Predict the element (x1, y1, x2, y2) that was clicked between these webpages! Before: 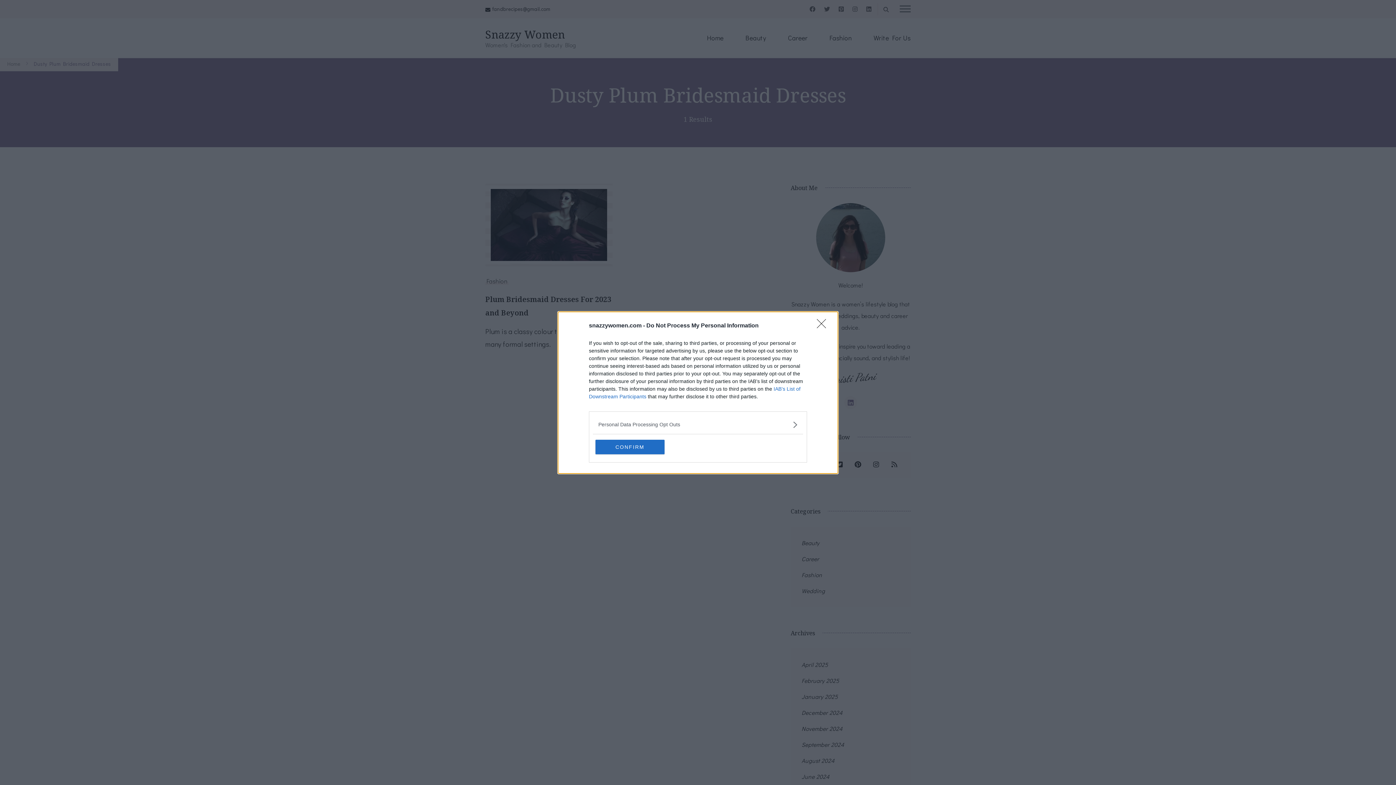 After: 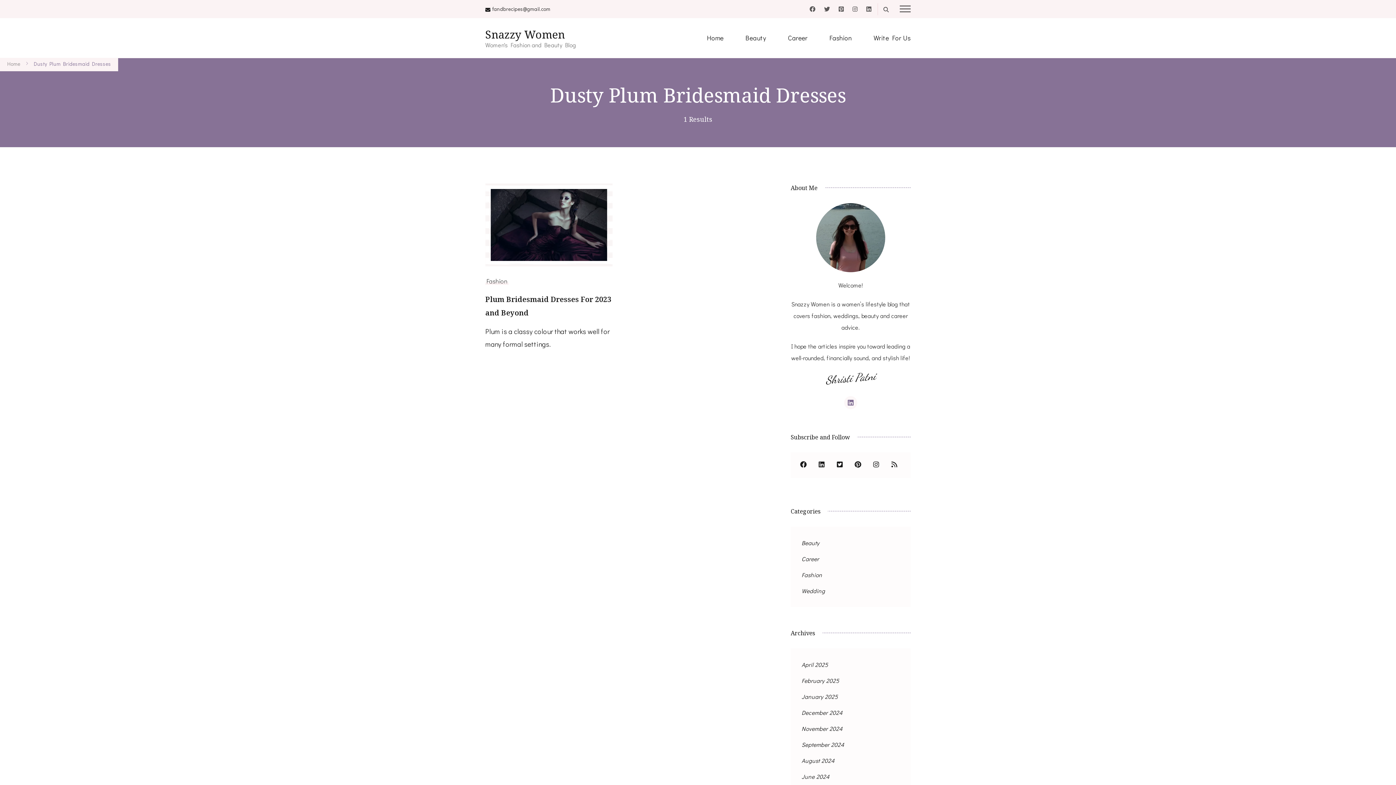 Action: bbox: (595, 439, 664, 454) label: CONFIRM